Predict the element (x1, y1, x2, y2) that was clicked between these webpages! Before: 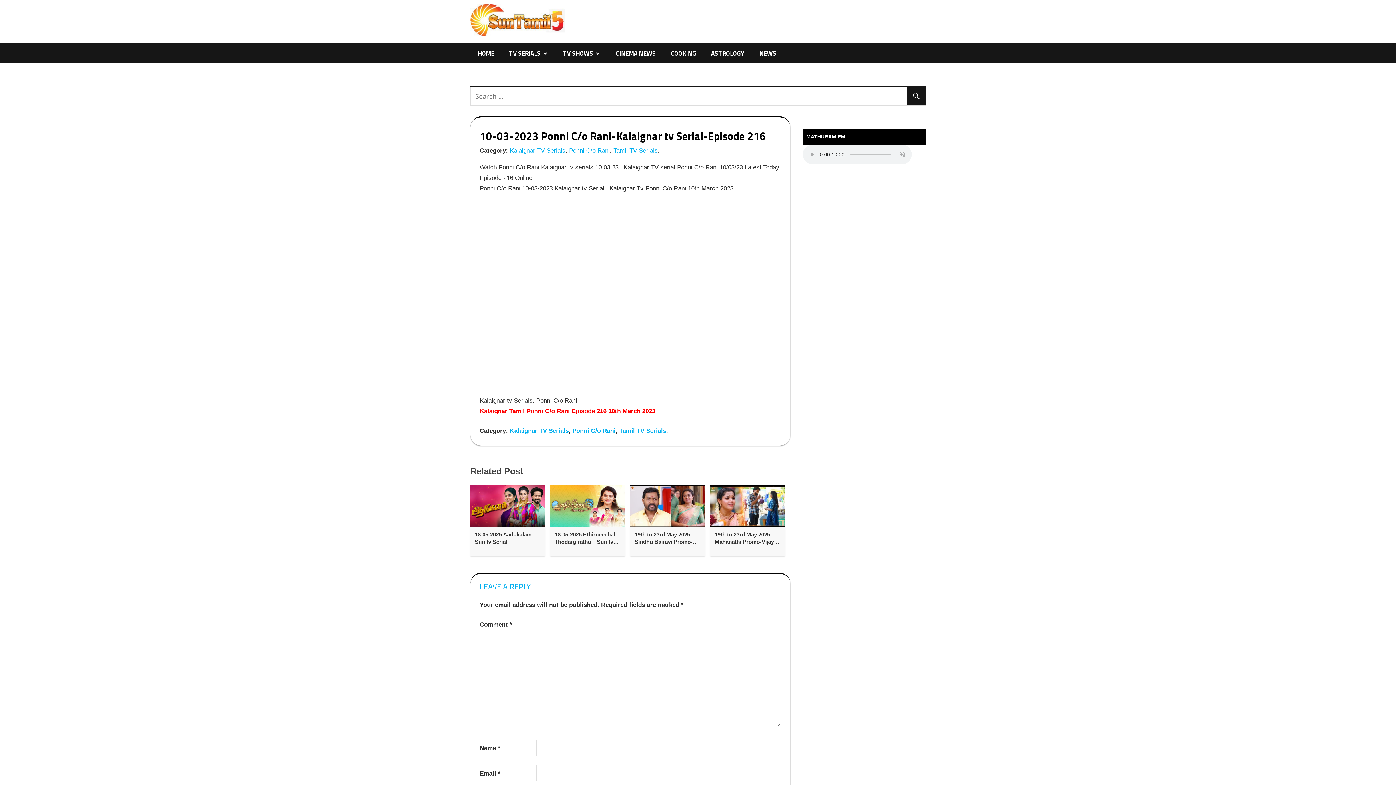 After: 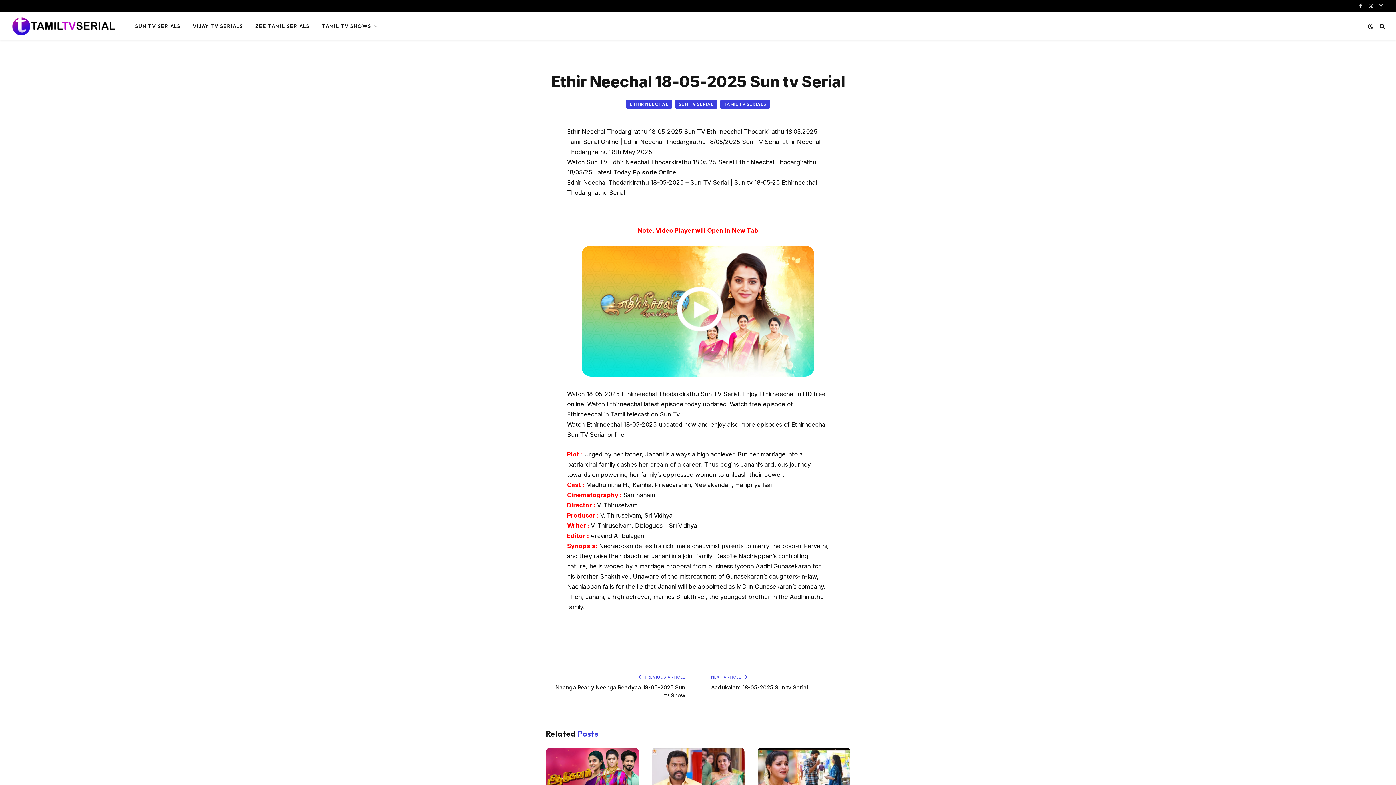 Action: label: 18-05-2025 Ethirneechal Thodargirathu – Sun tv Serial bbox: (554, 531, 620, 545)